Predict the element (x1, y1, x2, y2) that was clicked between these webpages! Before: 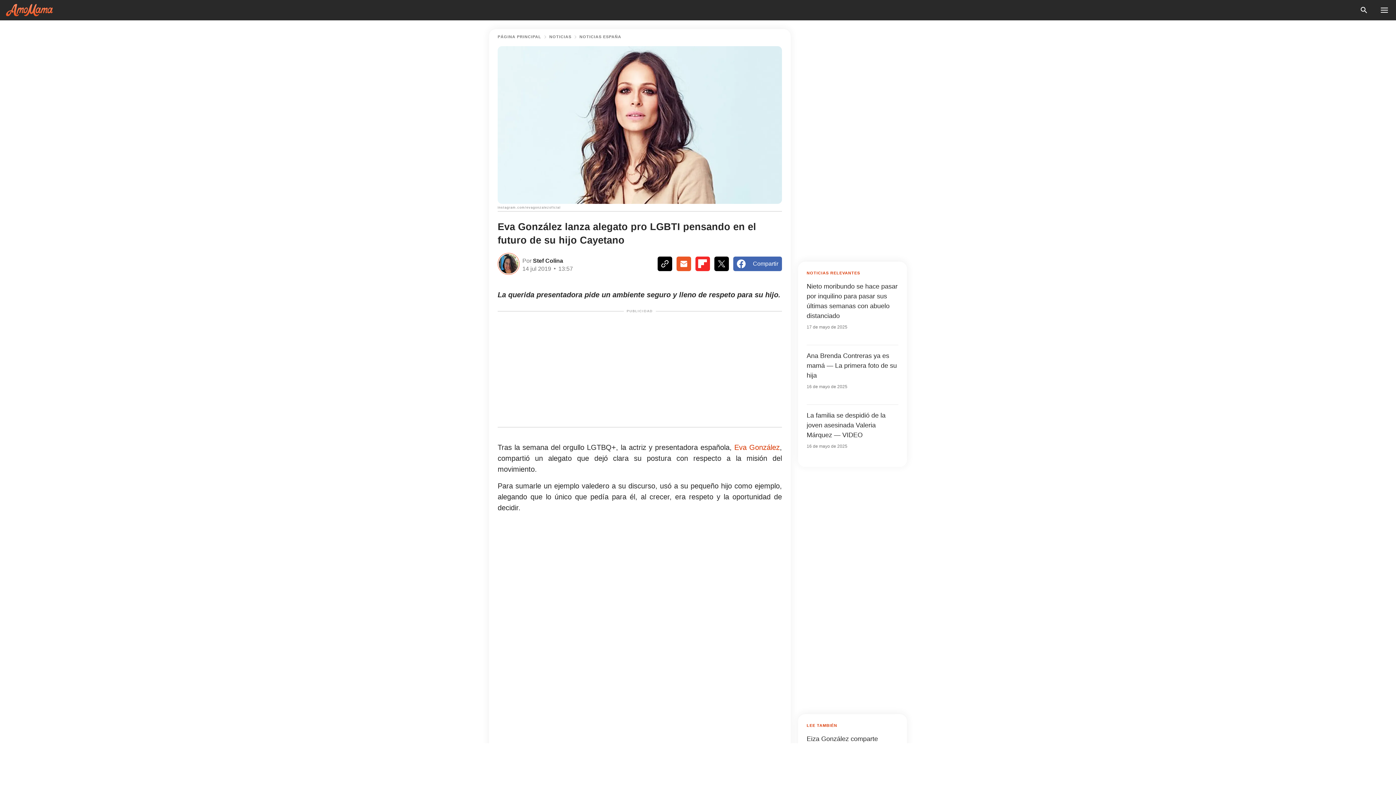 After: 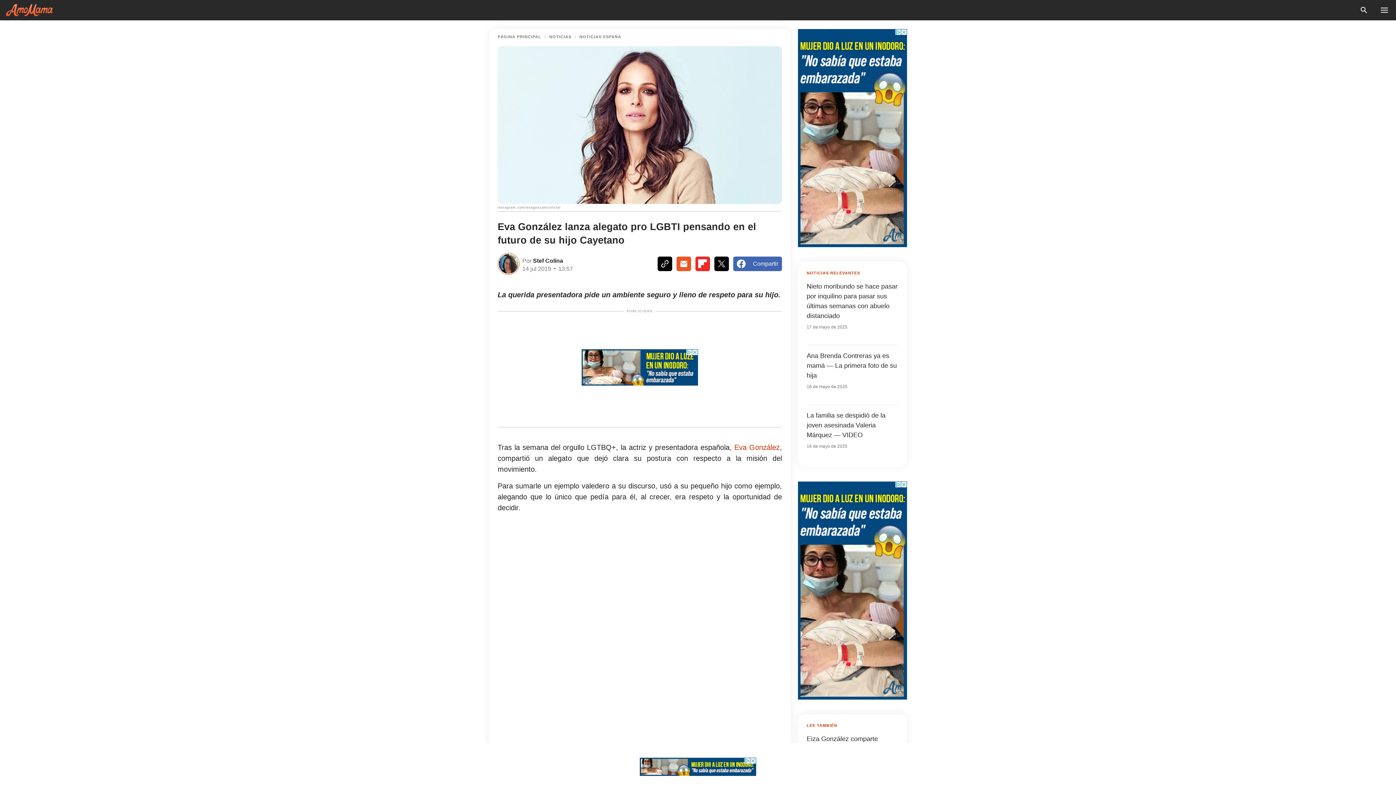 Action: bbox: (695, 256, 710, 271)